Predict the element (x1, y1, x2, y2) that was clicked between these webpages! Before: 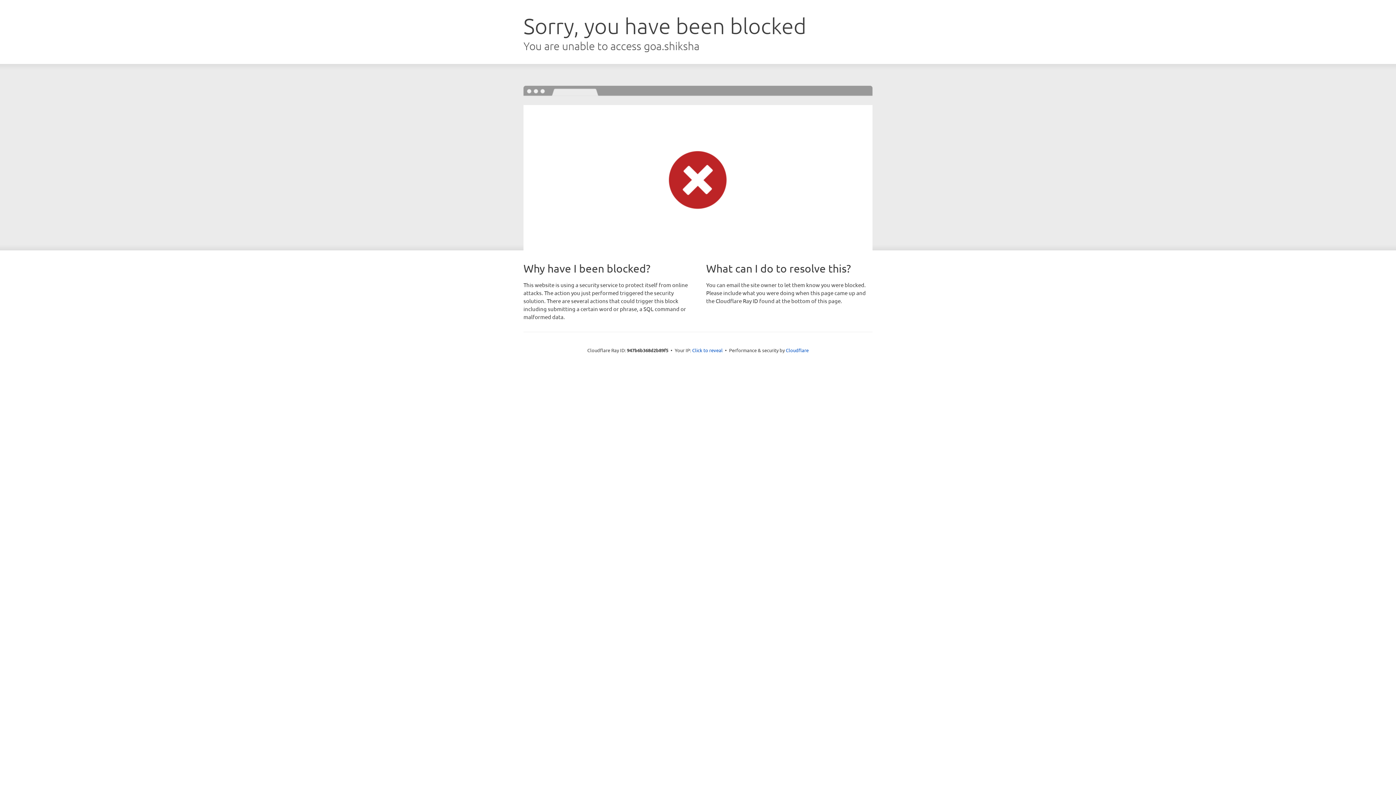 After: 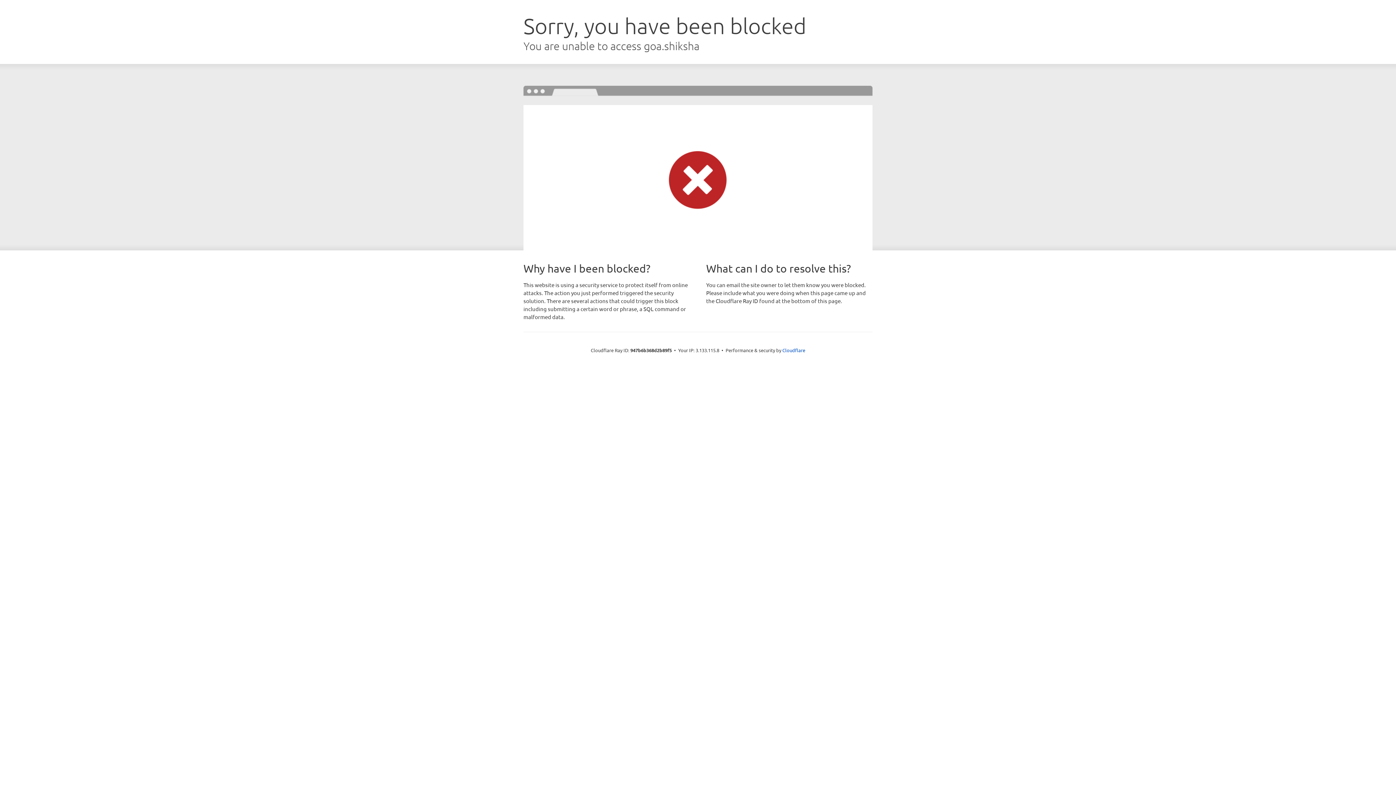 Action: label: Click to reveal bbox: (692, 346, 722, 353)